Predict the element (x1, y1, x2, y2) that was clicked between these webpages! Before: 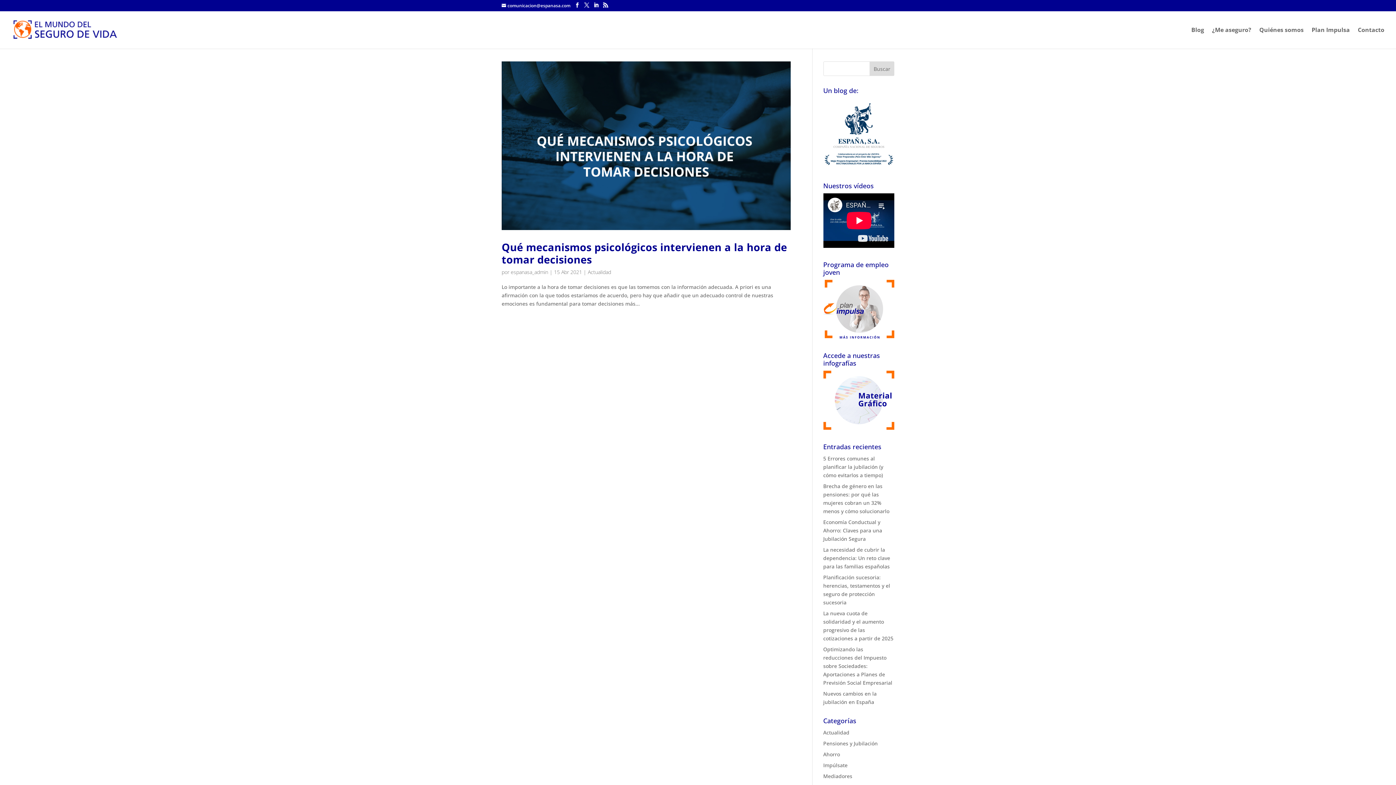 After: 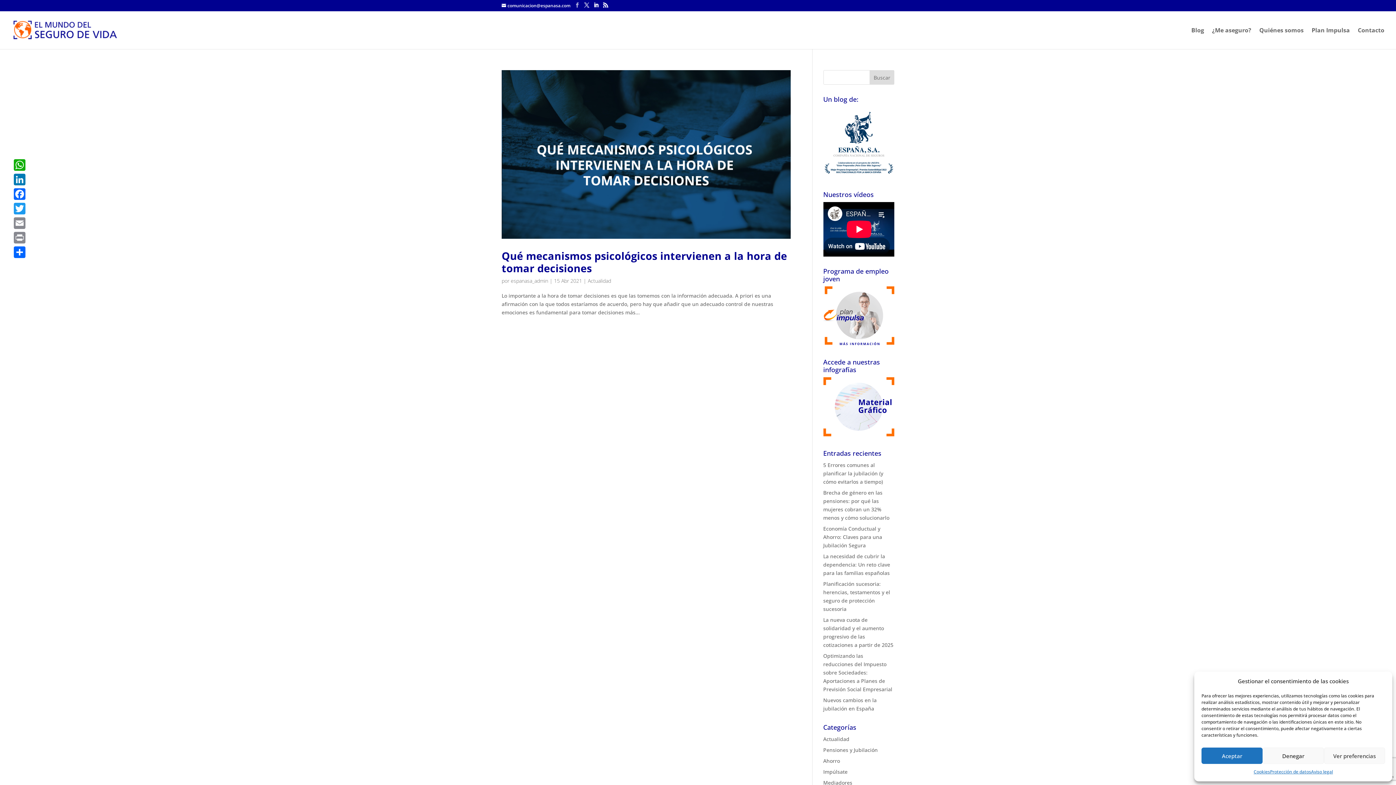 Action: bbox: (574, 2, 580, 8)